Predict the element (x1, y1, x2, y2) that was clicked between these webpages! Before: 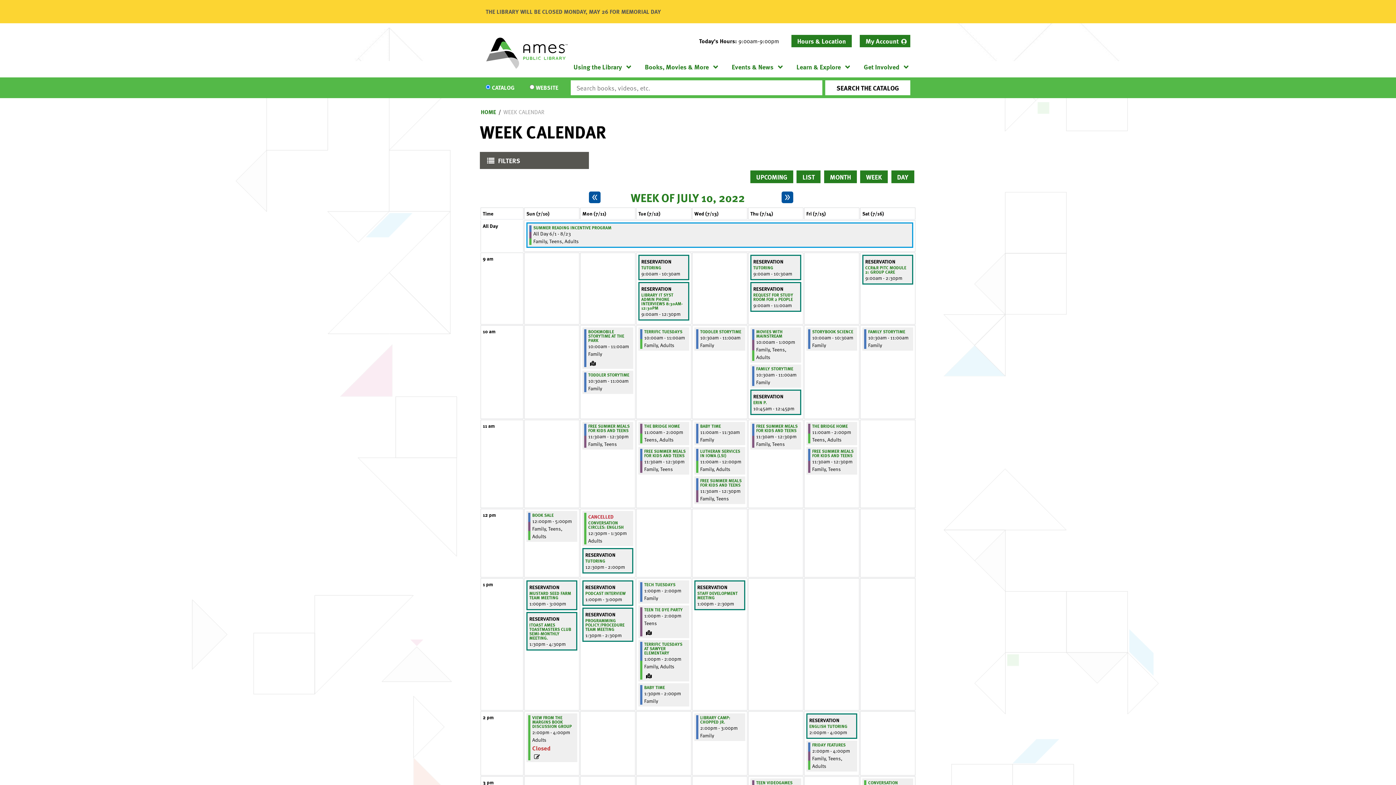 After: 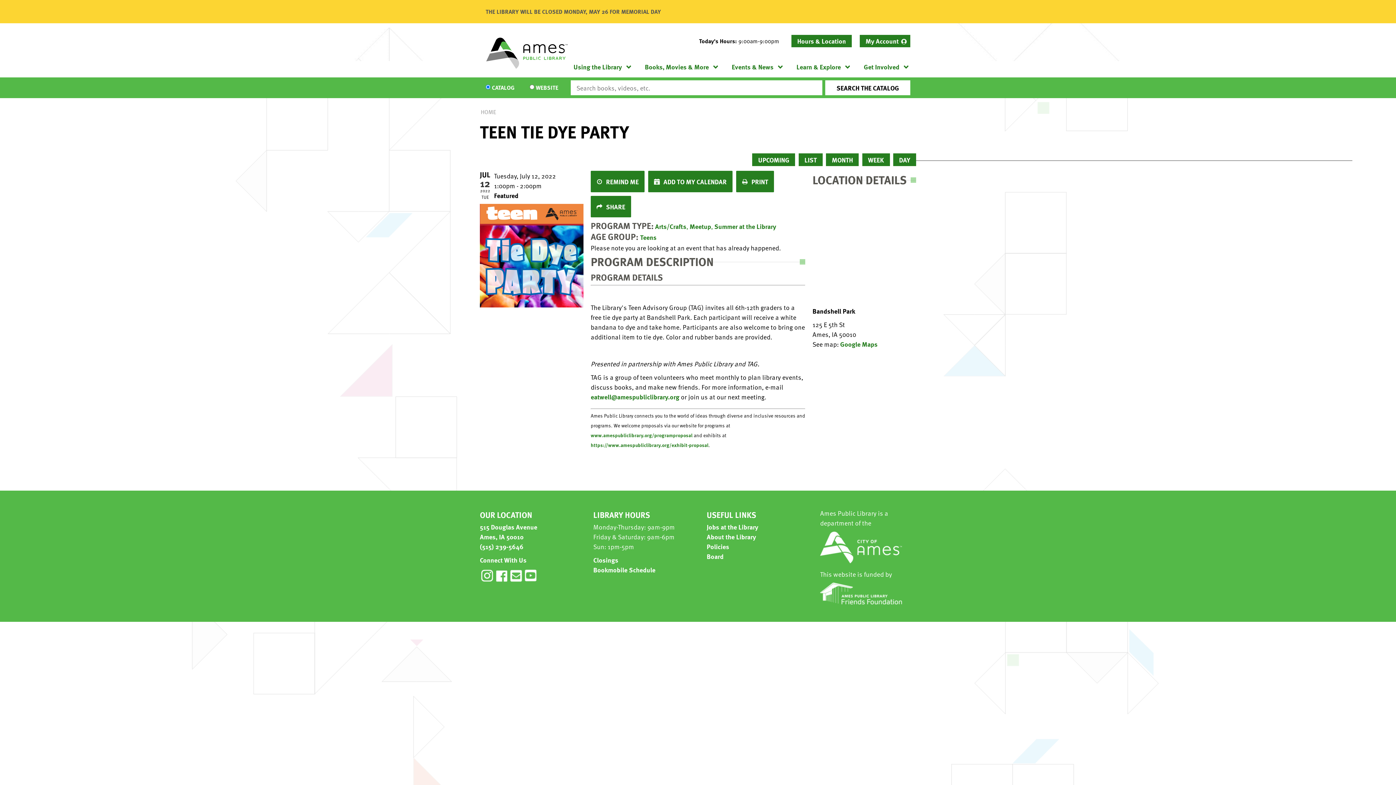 Action: label: View more about Teen Tie Dye Party on Tuesday, July 12, 2022 @ 1:00pm bbox: (644, 607, 682, 612)